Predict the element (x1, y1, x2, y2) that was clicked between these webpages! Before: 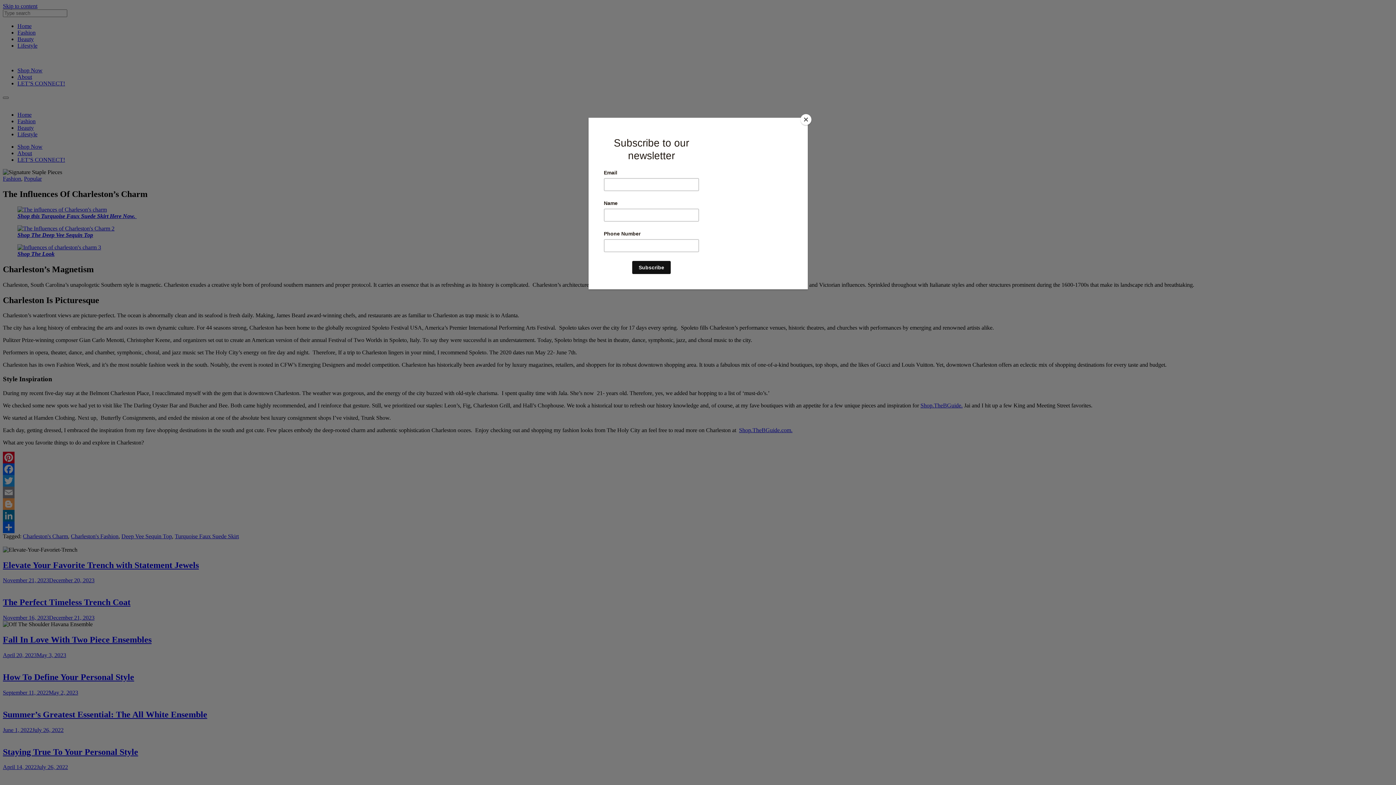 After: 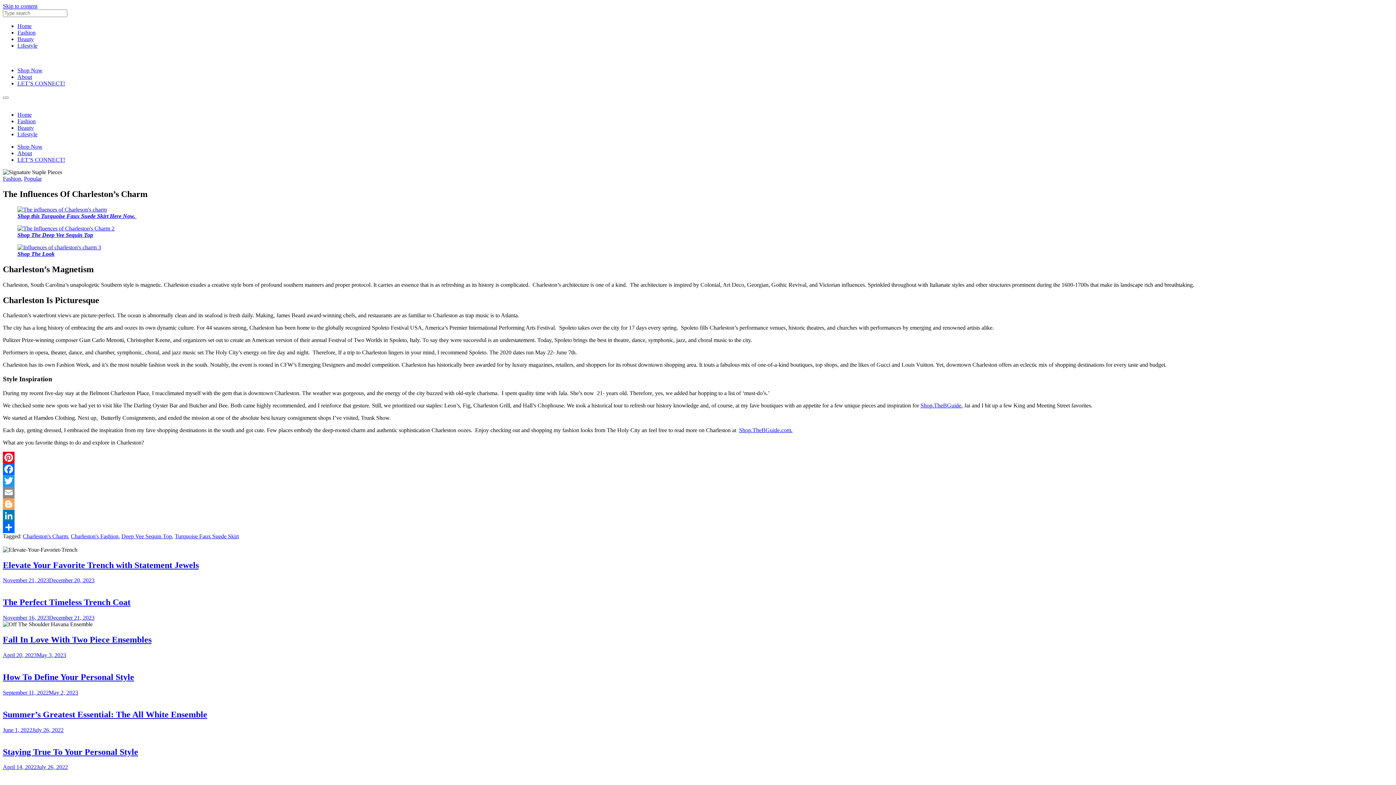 Action: bbox: (800, 114, 811, 125) label: Close